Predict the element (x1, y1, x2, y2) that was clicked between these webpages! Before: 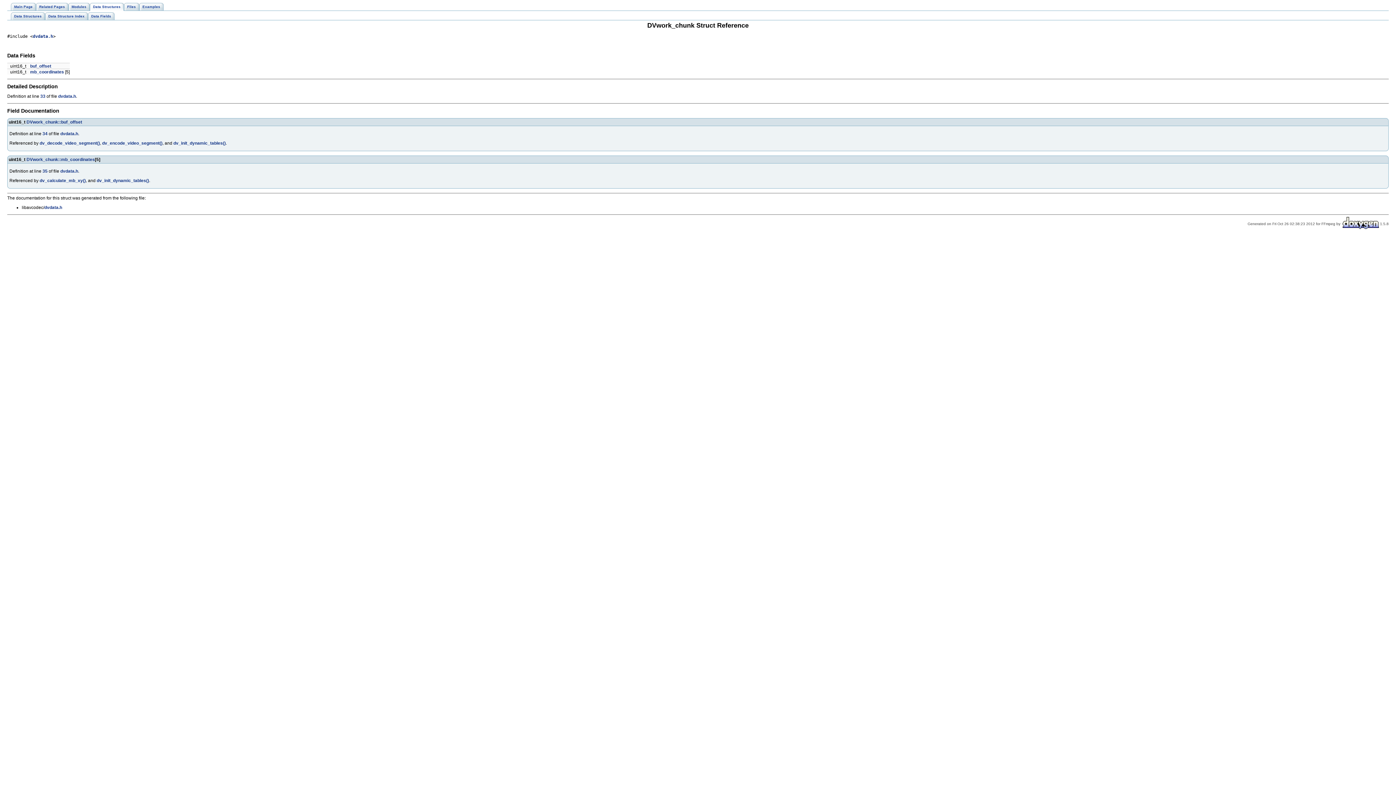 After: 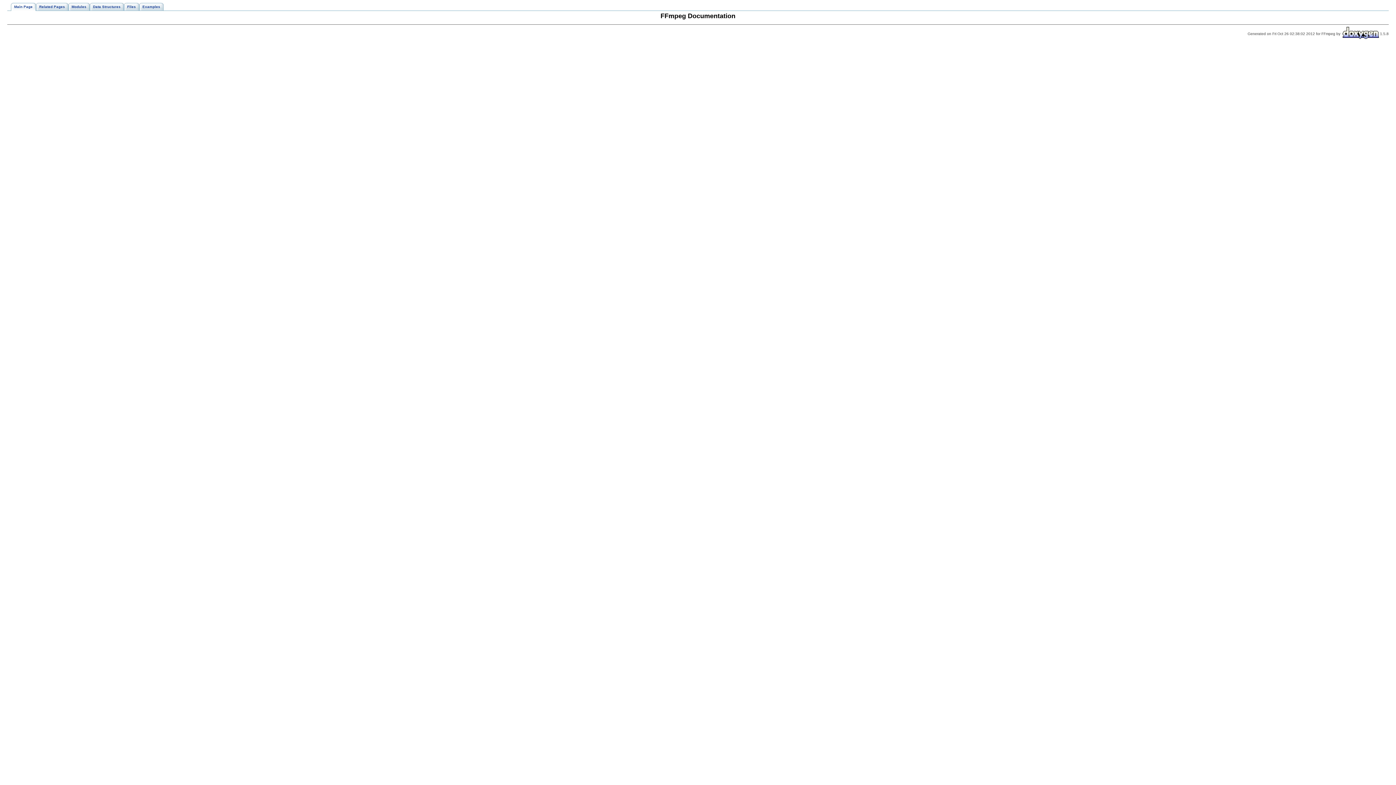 Action: label: Main Page bbox: (10, 2, 36, 10)